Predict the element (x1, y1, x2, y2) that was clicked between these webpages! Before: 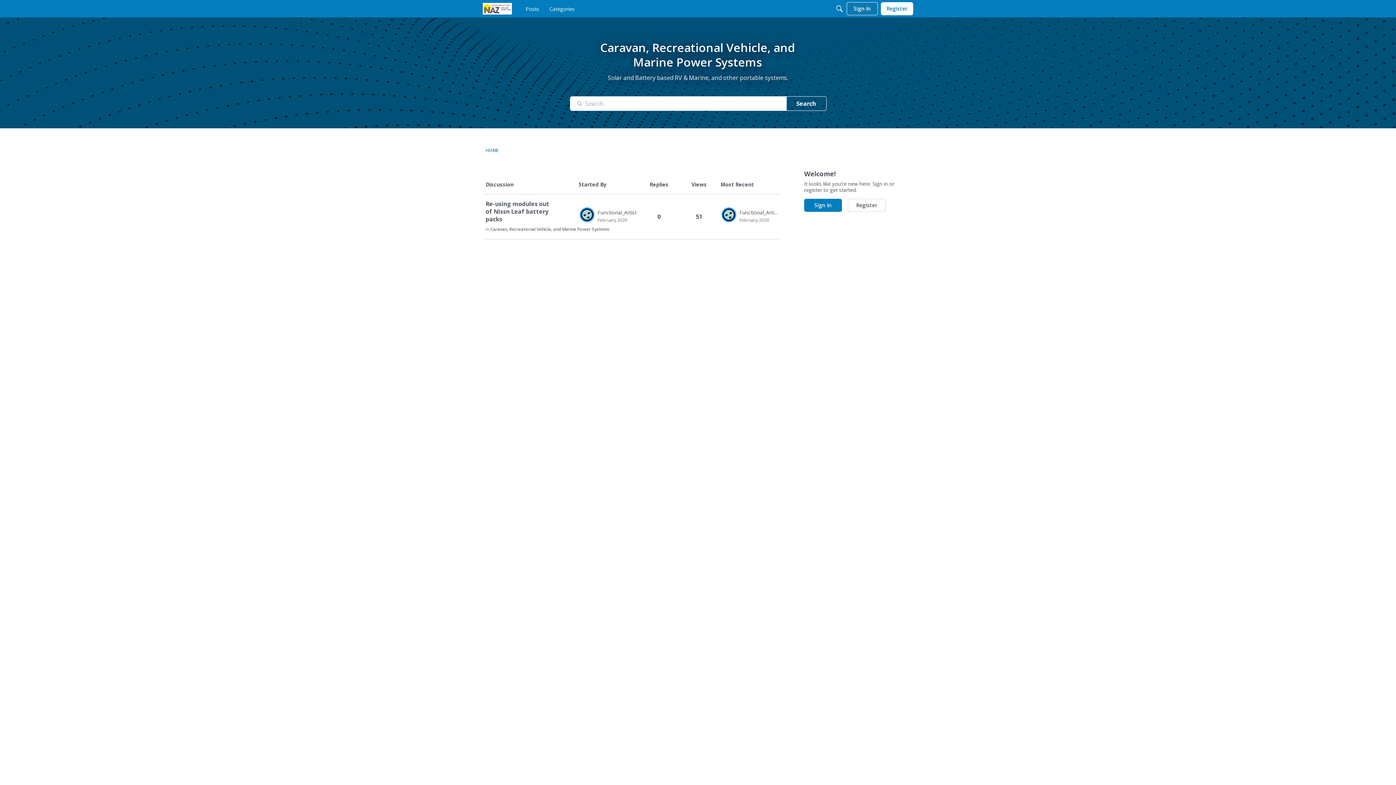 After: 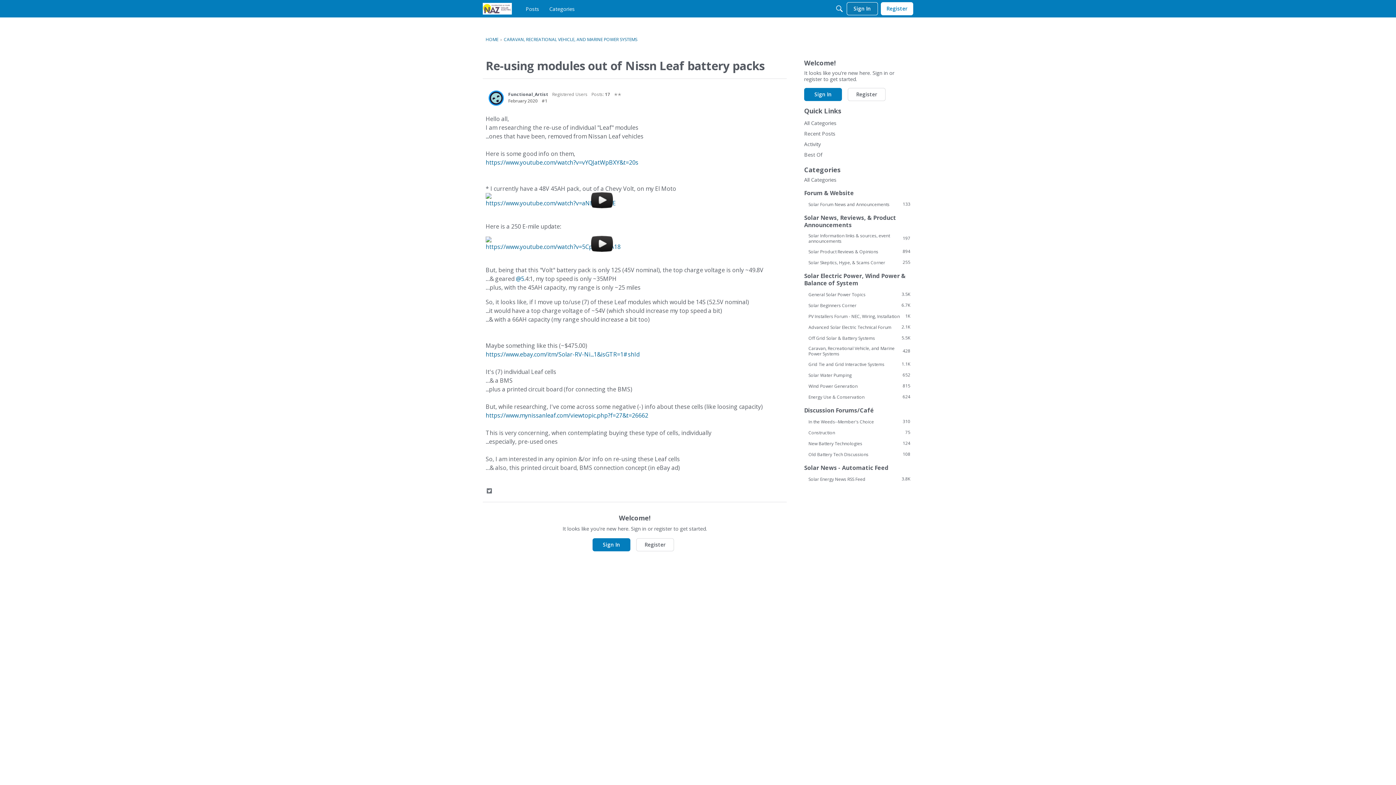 Action: label: Most recent comment on date February 2020, in discussion &quot;Re-using modules out of Nissn Leaf battery packs&quot;, by user &quot;Functional_Artist&quot; bbox: (739, 217, 769, 223)